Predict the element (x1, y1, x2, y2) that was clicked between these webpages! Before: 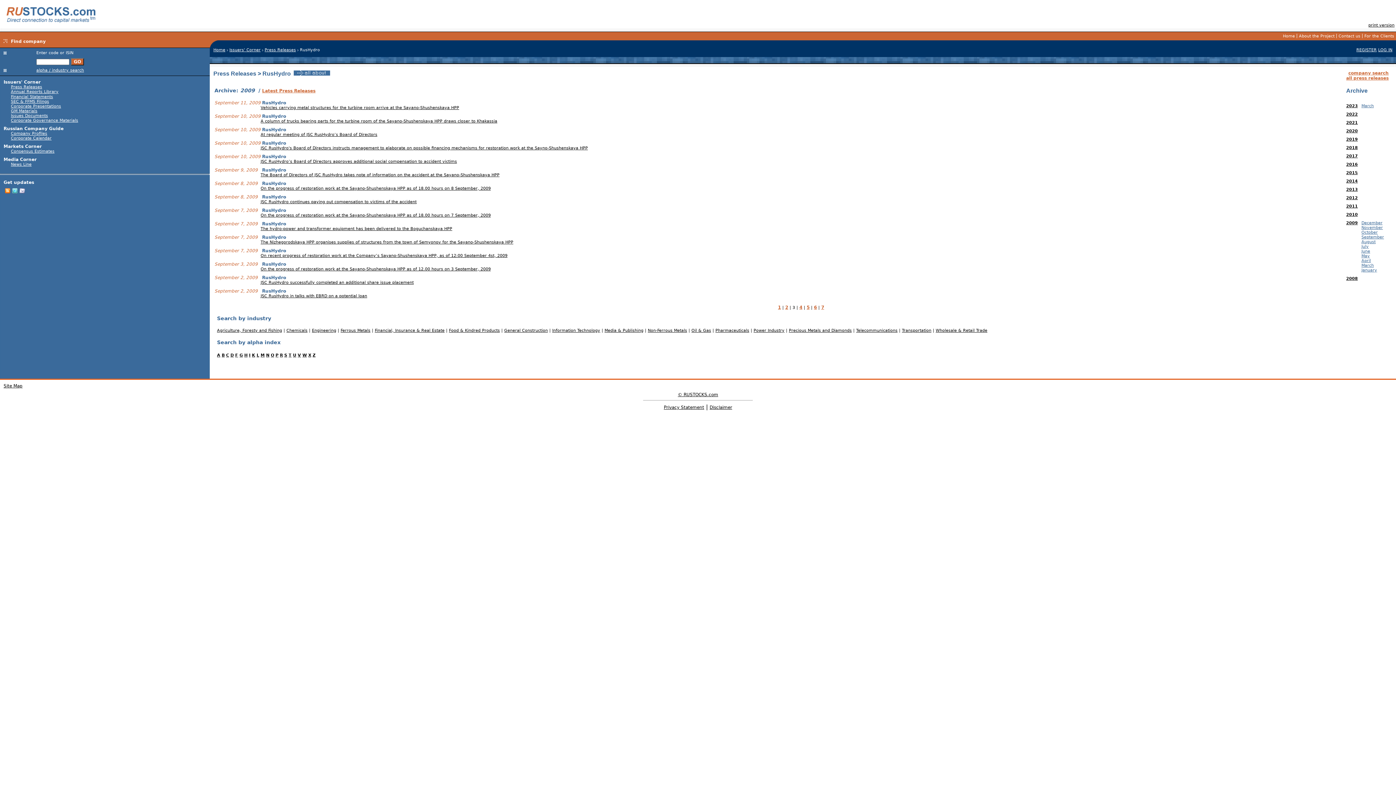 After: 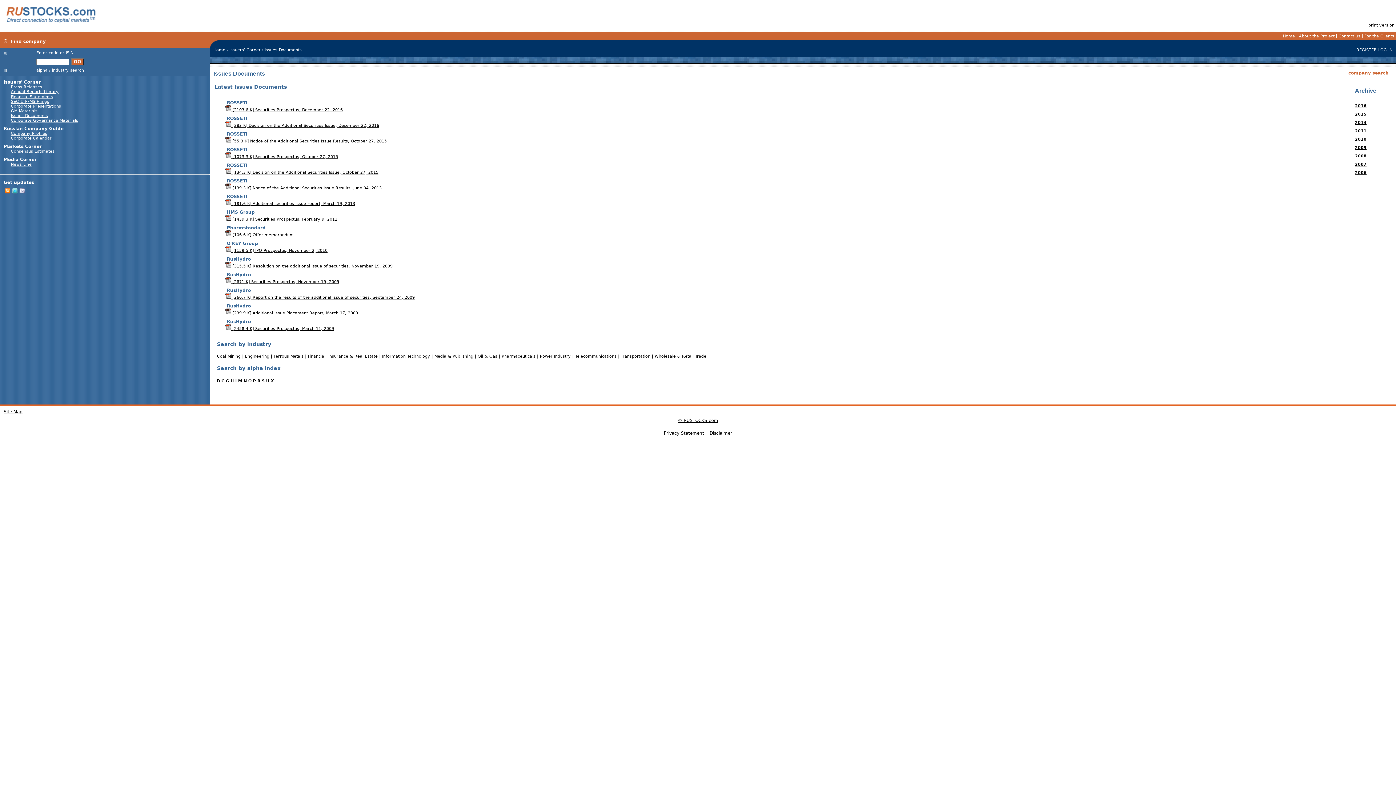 Action: bbox: (10, 113, 48, 118) label: Issues Documents